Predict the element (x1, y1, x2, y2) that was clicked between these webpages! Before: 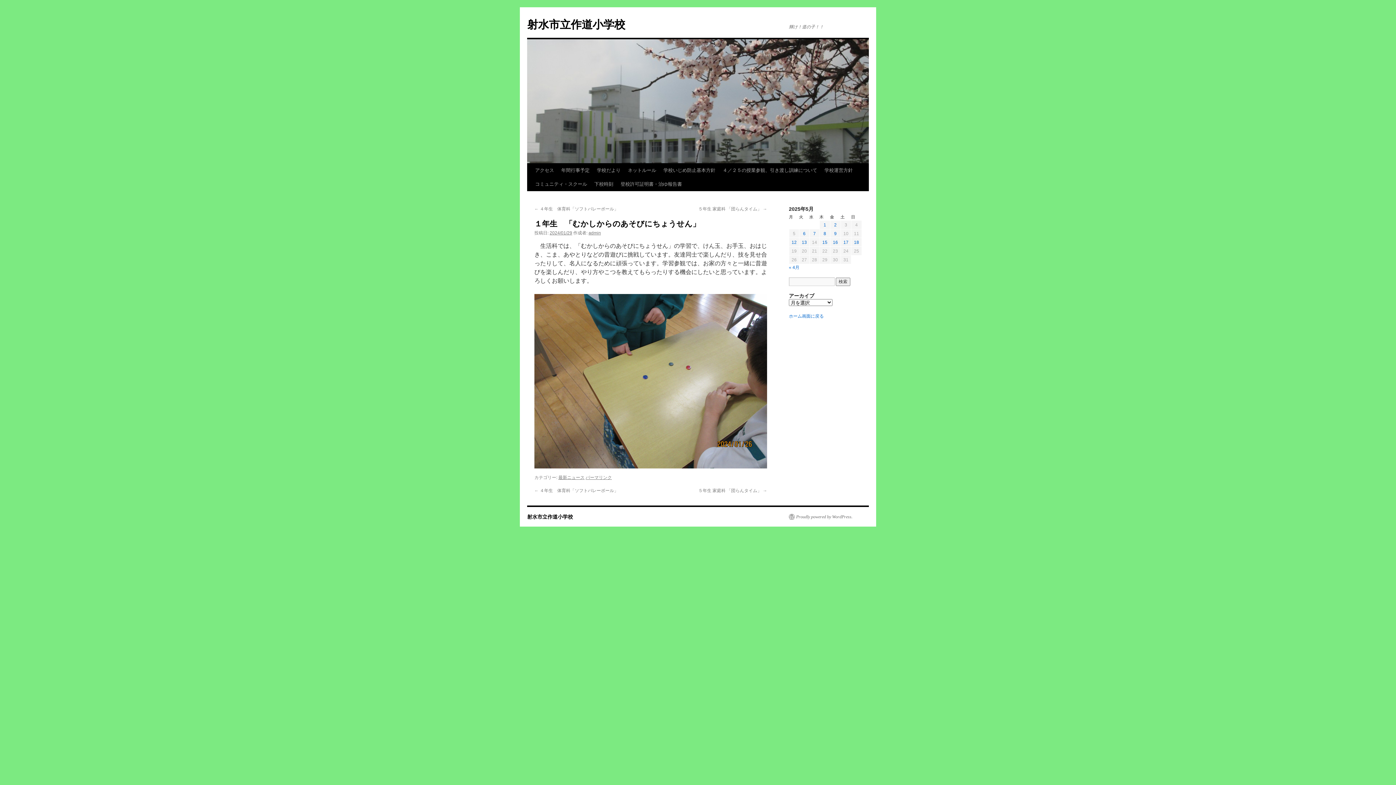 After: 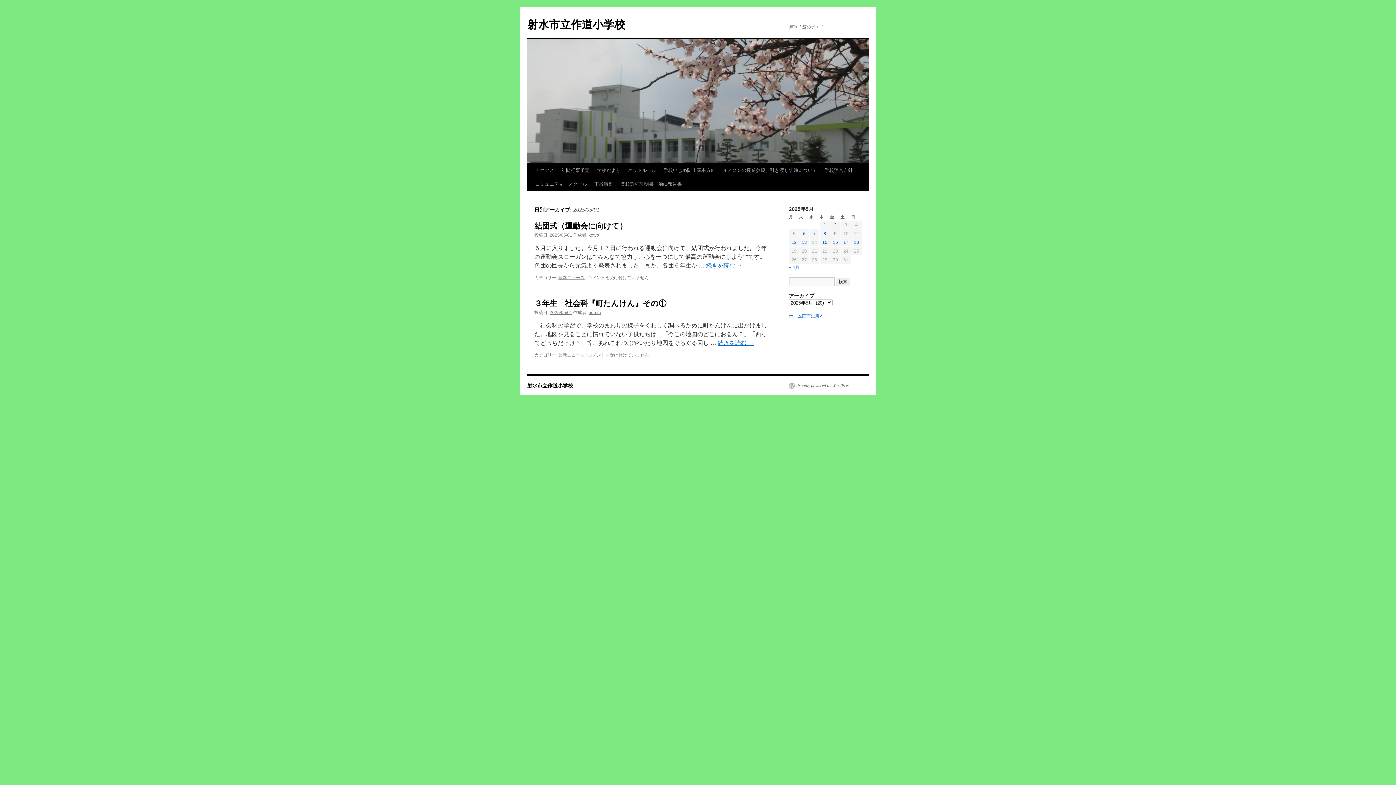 Action: bbox: (823, 222, 826, 227) label: 2025年5月1日 に投稿を公開